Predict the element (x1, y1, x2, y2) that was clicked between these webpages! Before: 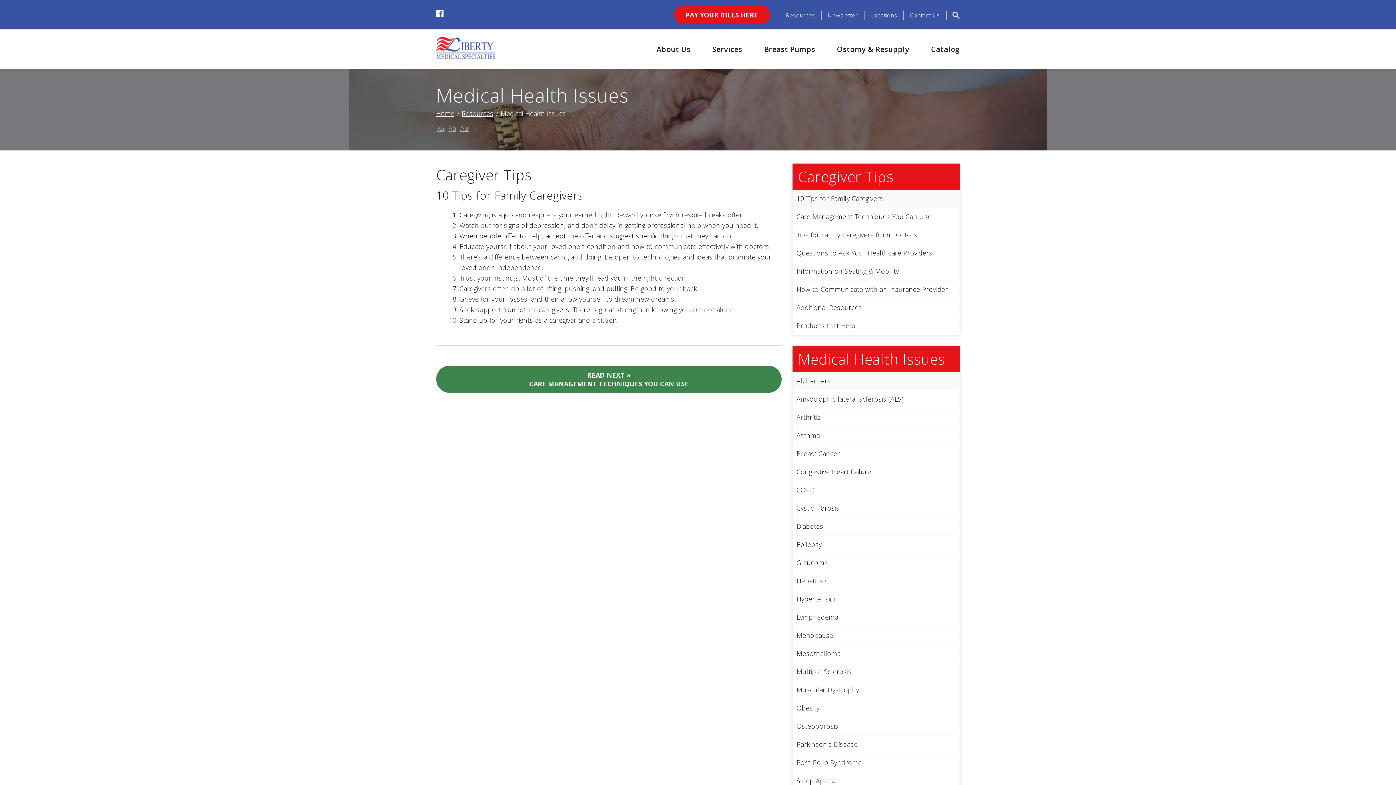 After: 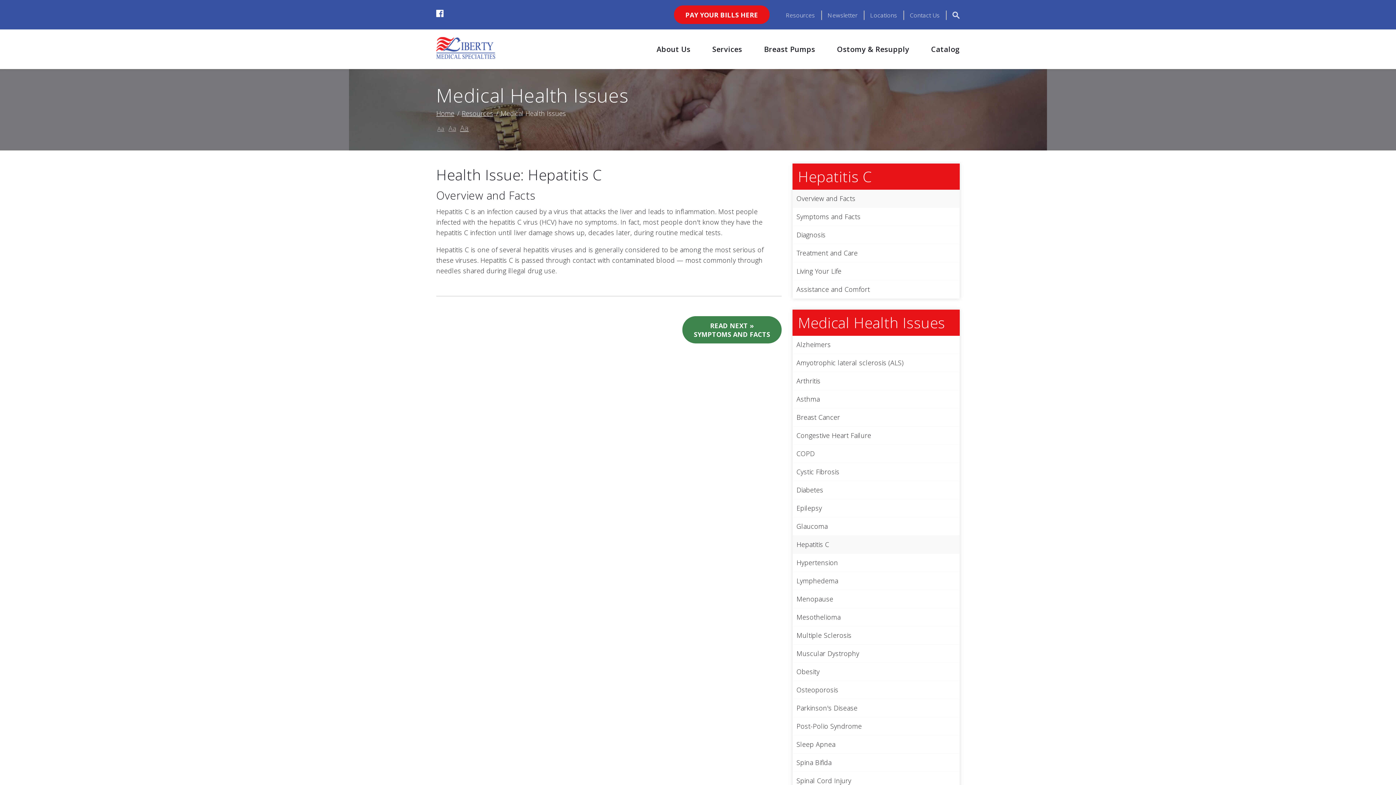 Action: label: Hepatitis C bbox: (793, 572, 959, 590)